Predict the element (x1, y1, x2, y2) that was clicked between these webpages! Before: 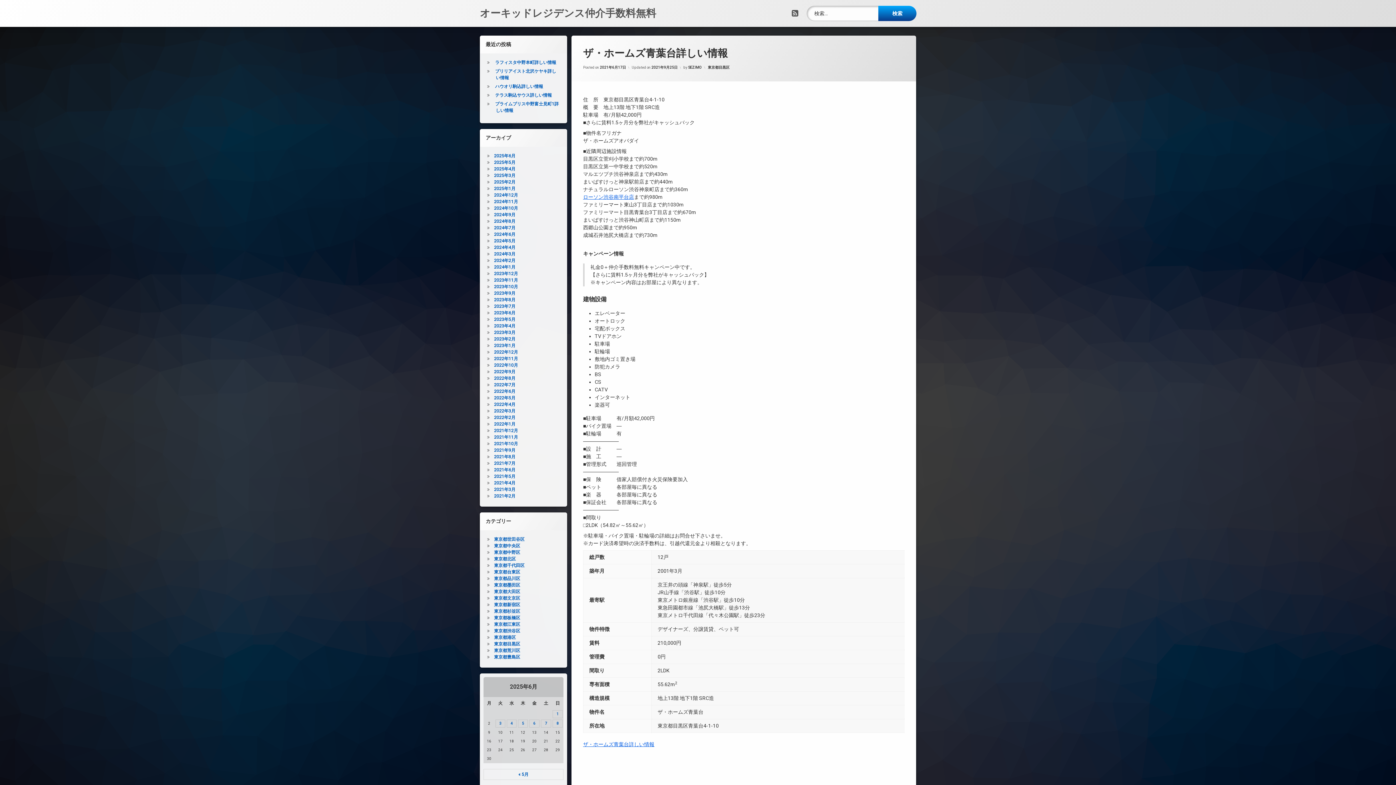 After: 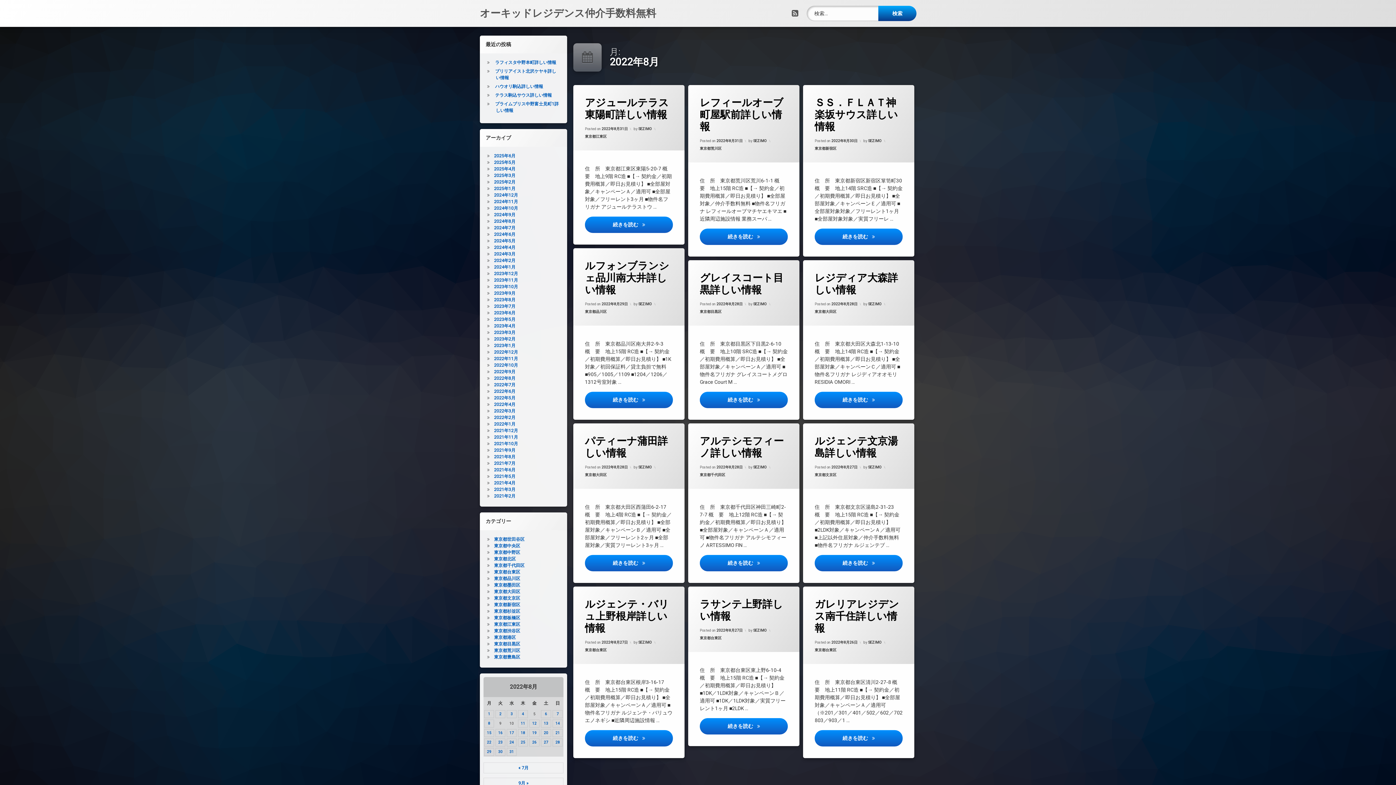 Action: bbox: (490, 375, 512, 381) label: 2022年8月